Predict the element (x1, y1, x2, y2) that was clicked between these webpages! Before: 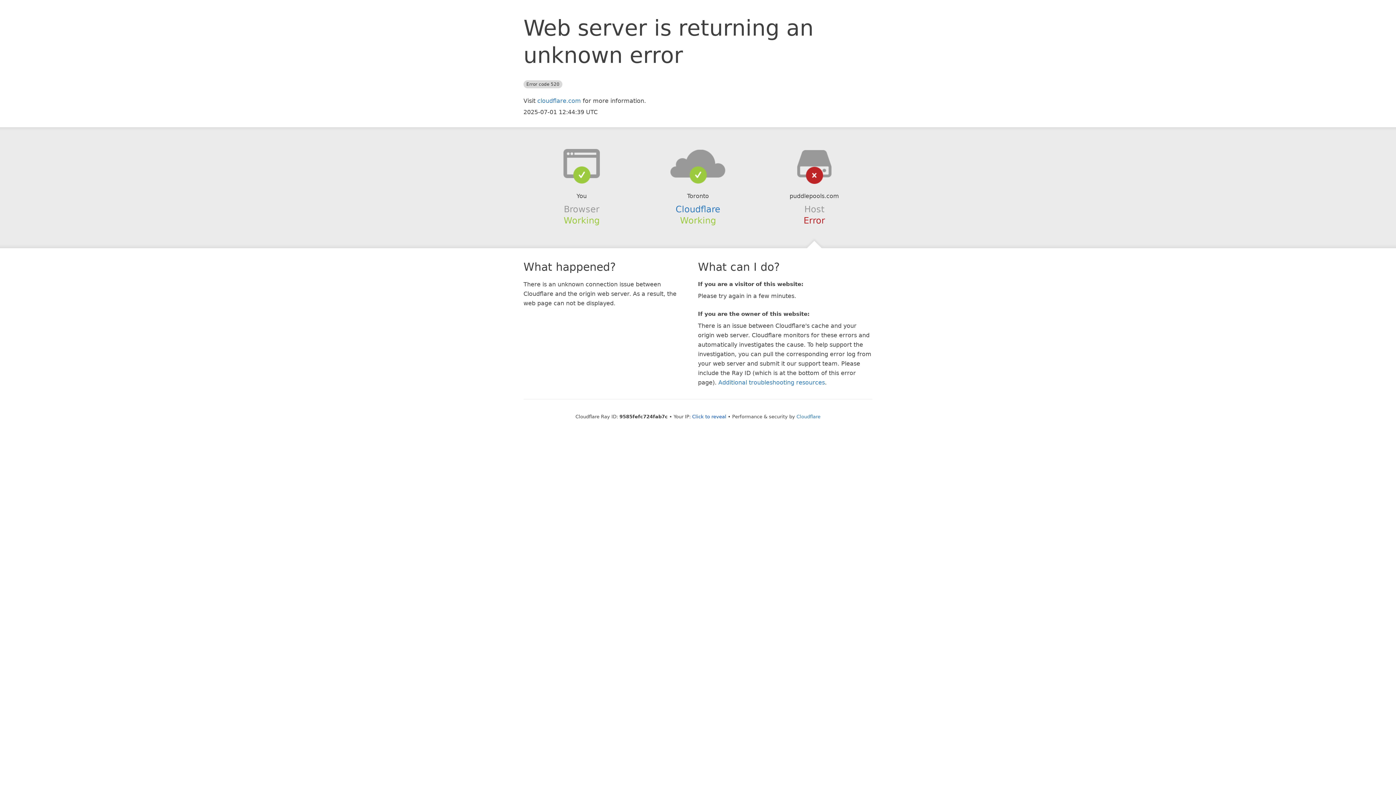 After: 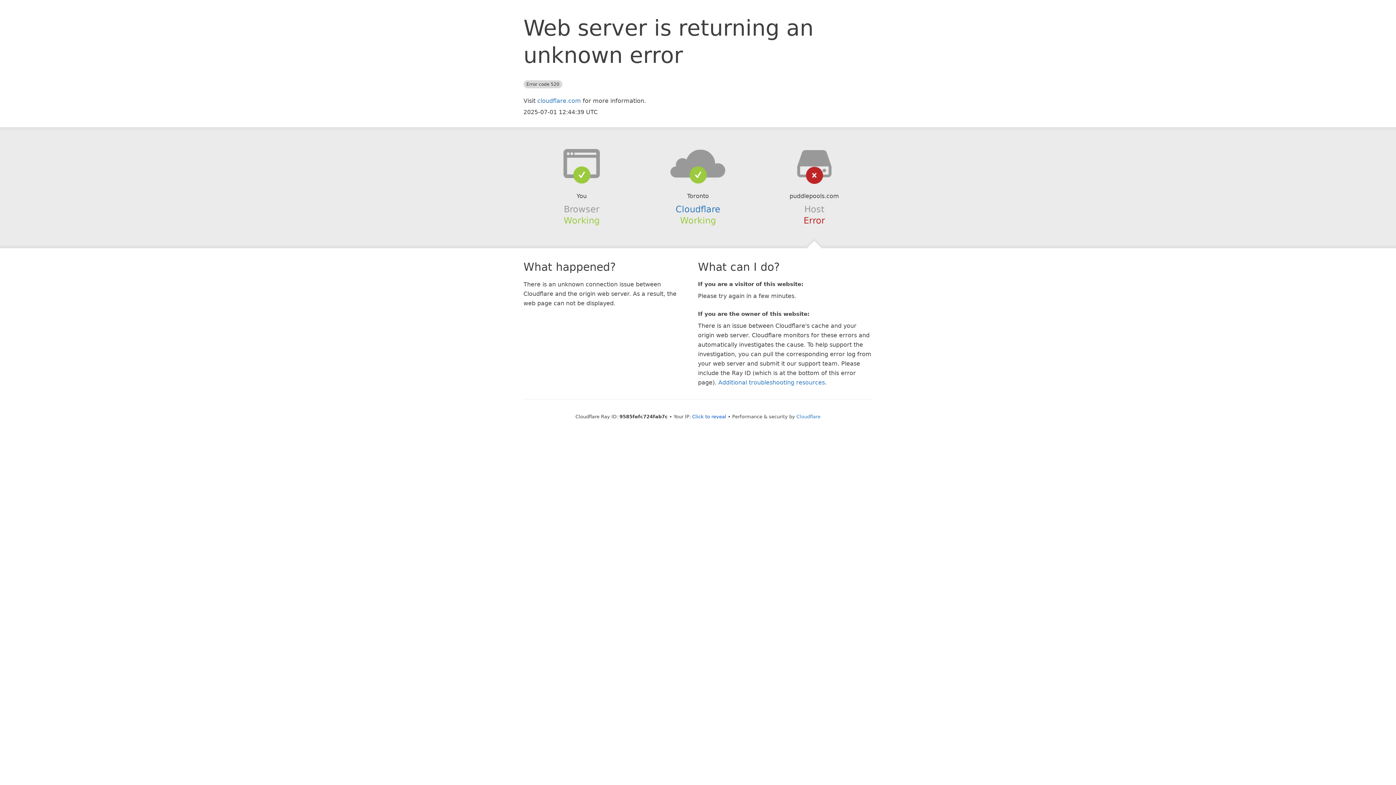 Action: bbox: (639, 148, 756, 178)